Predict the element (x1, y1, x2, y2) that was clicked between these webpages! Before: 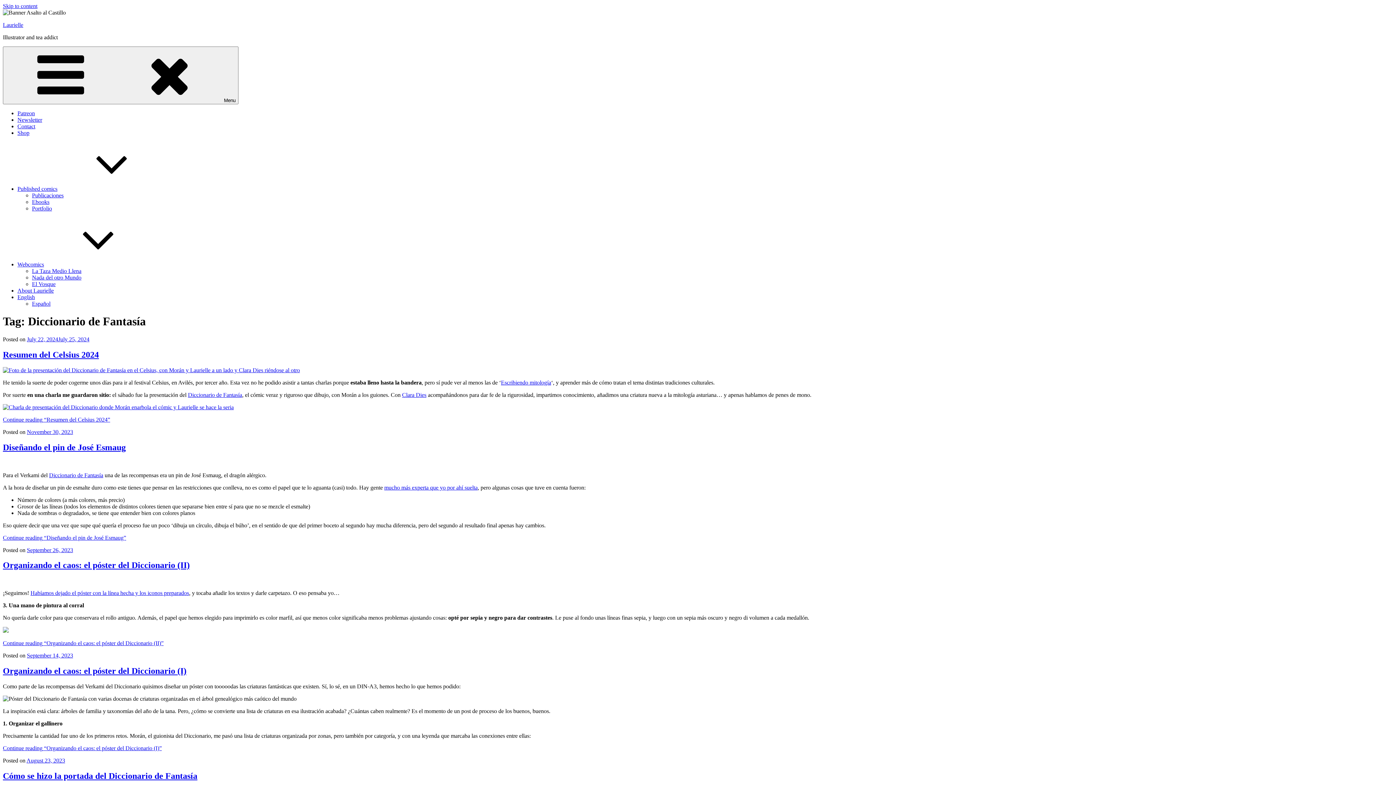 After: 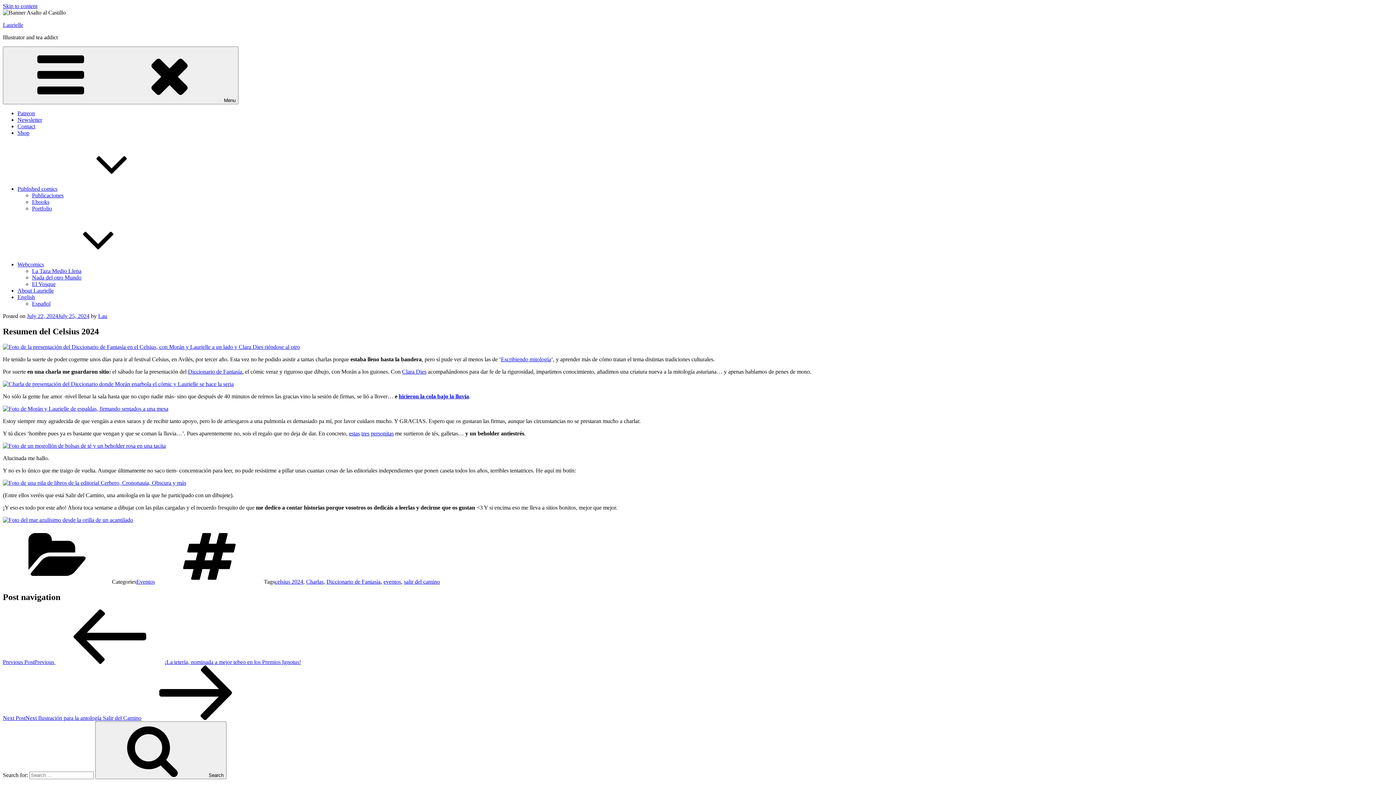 Action: bbox: (26, 336, 89, 342) label: July 22, 2024July 25, 2024